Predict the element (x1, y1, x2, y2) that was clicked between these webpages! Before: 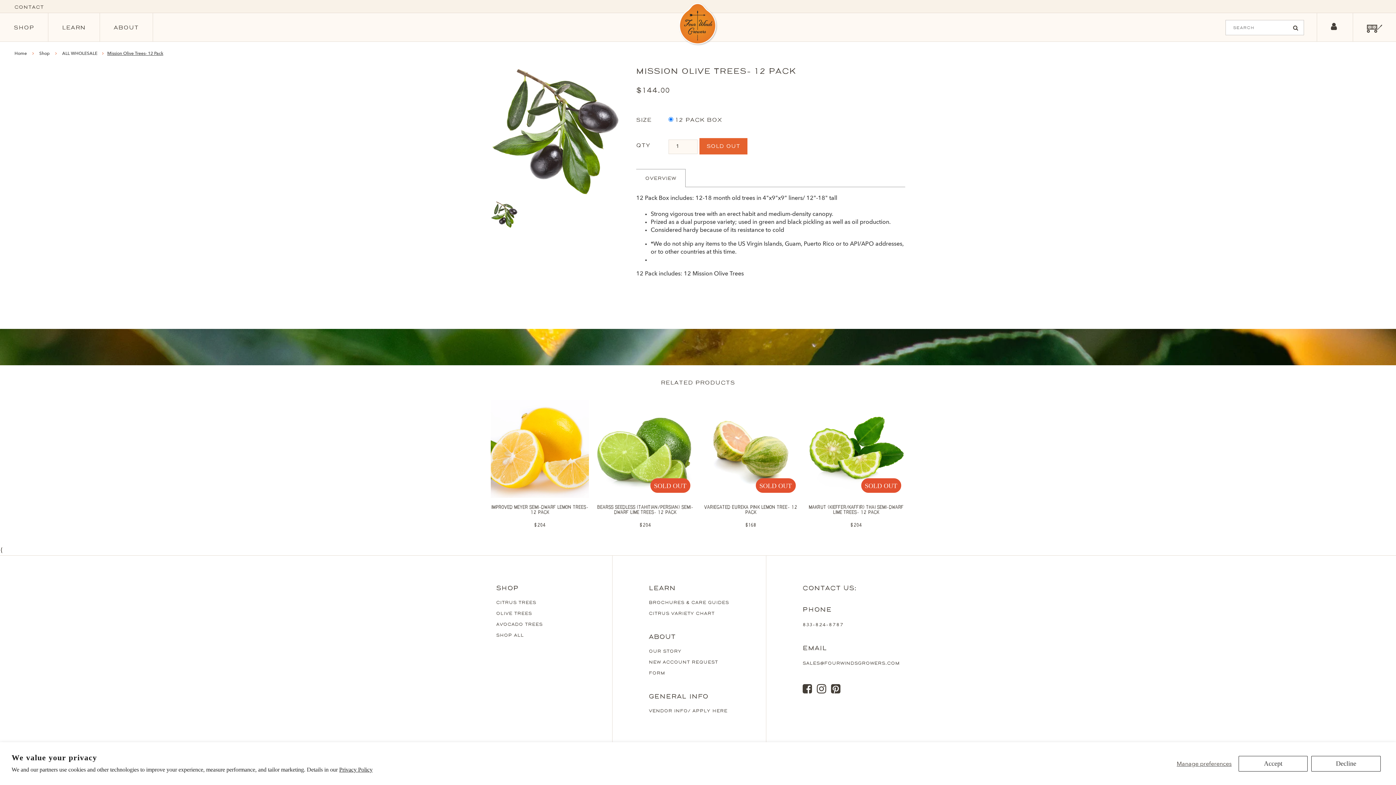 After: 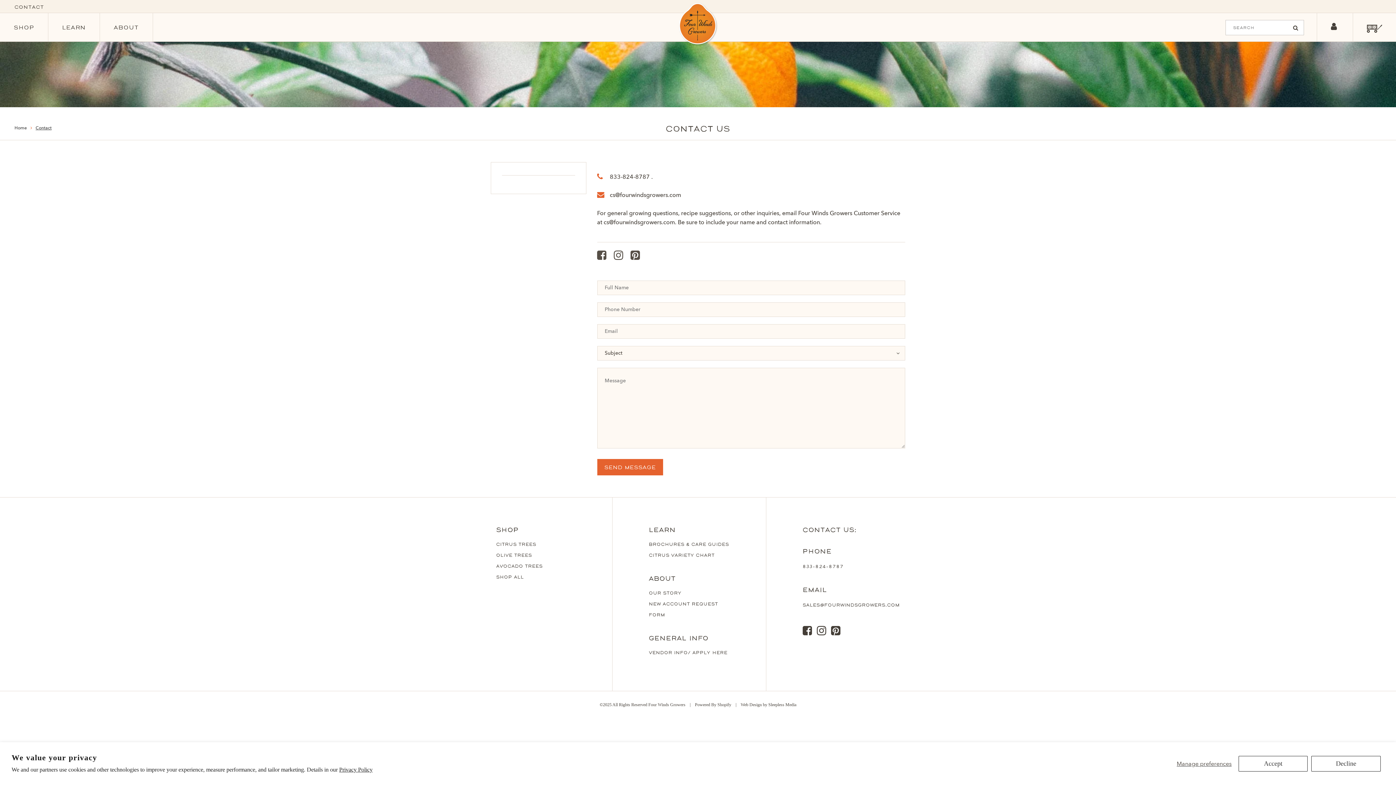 Action: label: CONTACT bbox: (14, 3, 44, 10)